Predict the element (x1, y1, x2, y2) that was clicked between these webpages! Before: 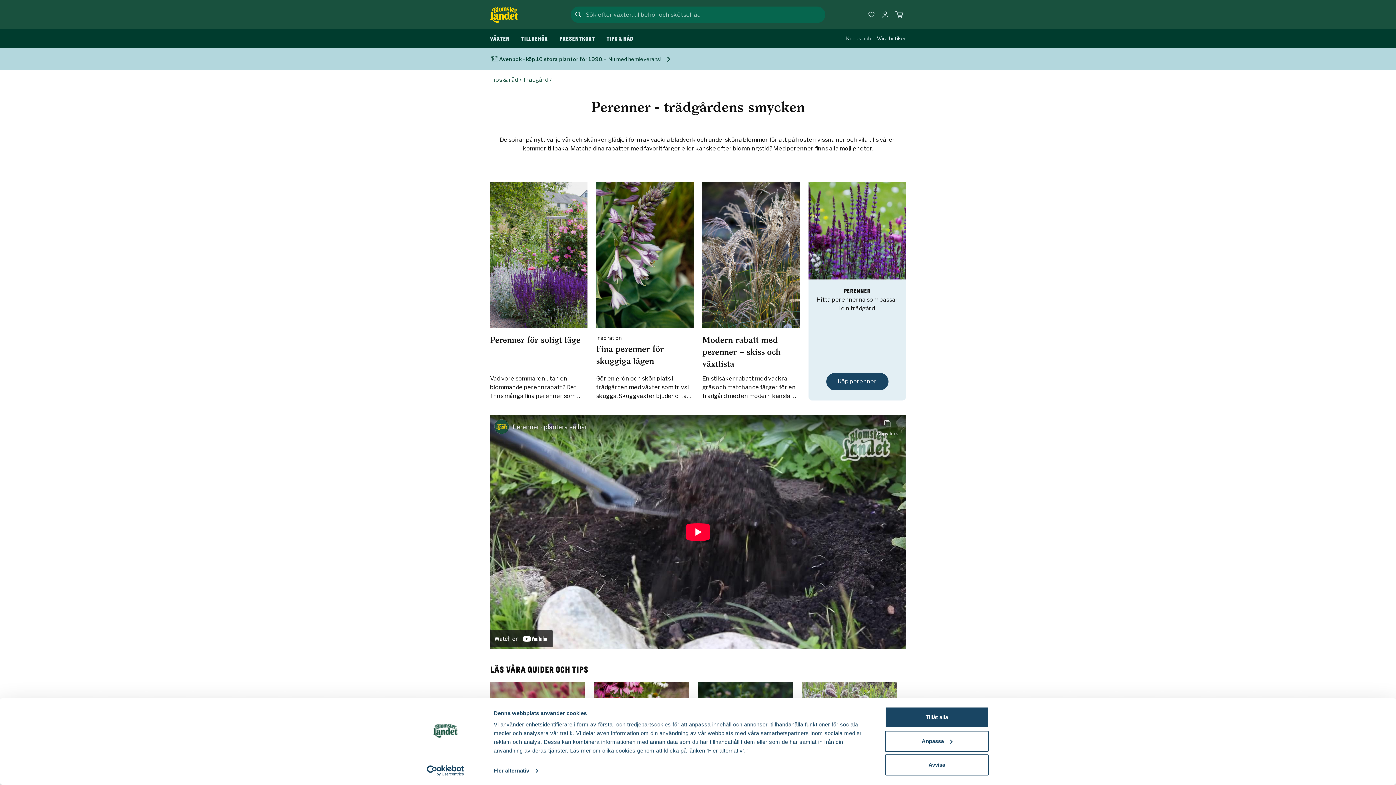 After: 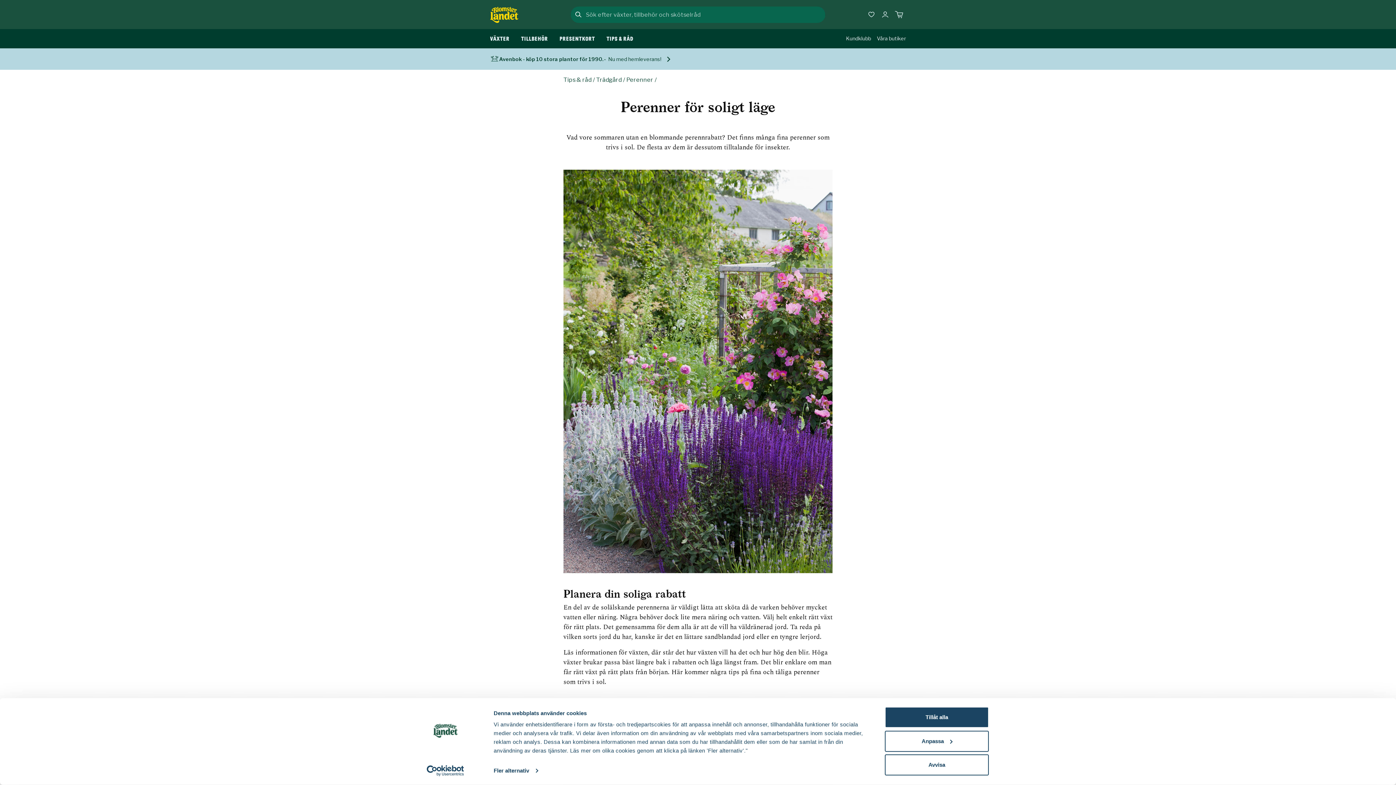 Action: label: Perenner för soligt läge

Vad vore sommaren utan en blommande perennrabatt? Det finns många fina perenner som trivs i sol. De flesta av dem är dessutom tilltalande för insekter. bbox: (490, 182, 587, 400)